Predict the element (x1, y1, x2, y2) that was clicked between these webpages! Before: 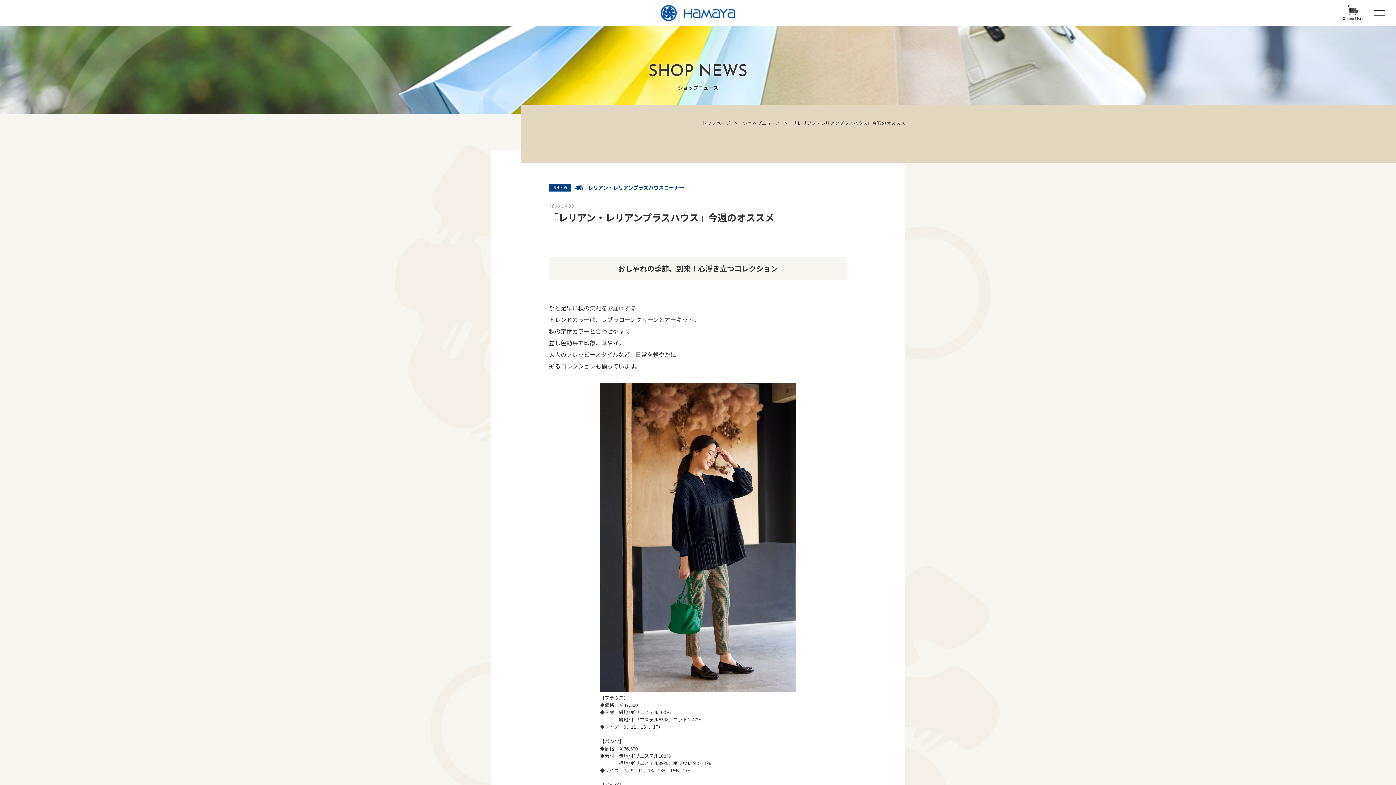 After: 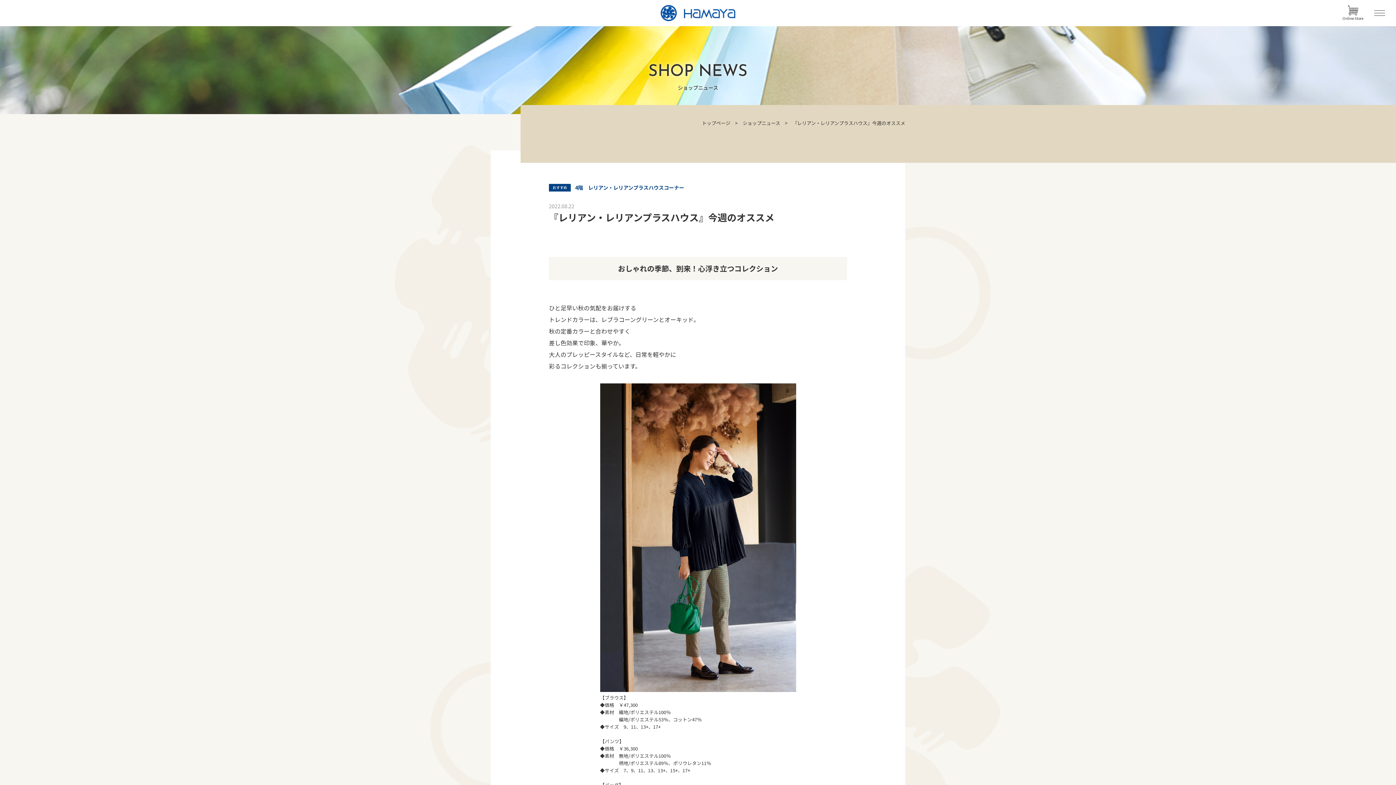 Action: bbox: (1342, 5, 1363, 20) label: Online Store